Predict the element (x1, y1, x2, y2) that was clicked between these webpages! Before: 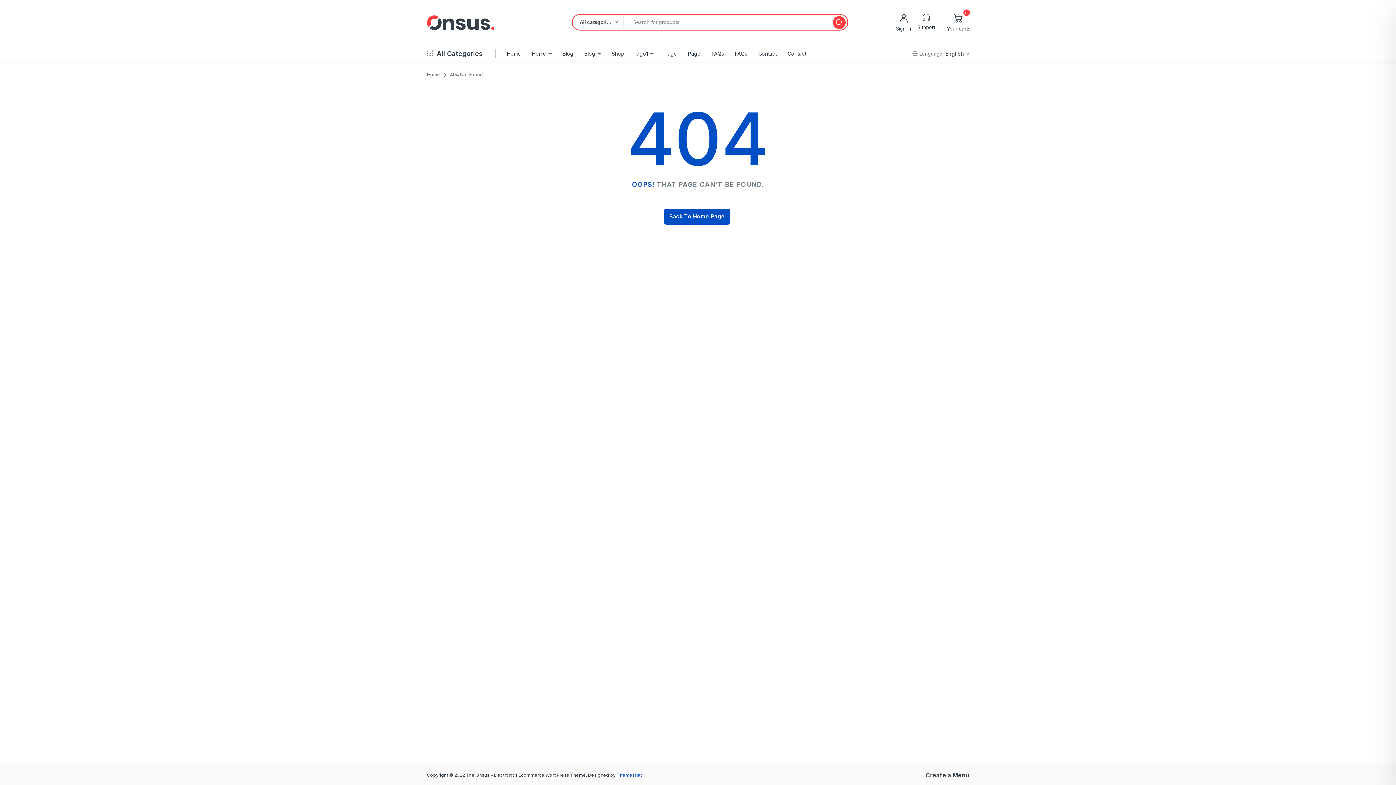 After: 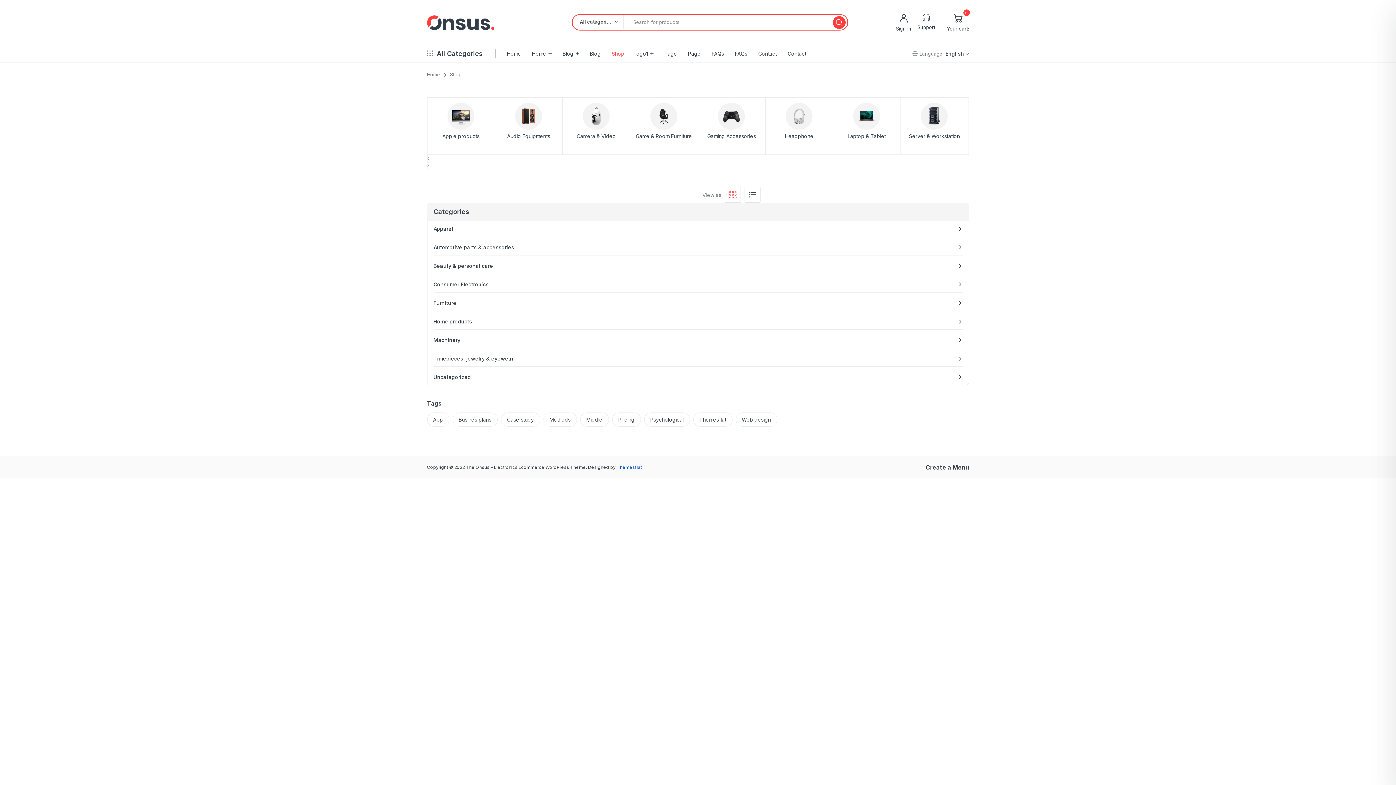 Action: bbox: (611, 44, 624, 62) label: Shop